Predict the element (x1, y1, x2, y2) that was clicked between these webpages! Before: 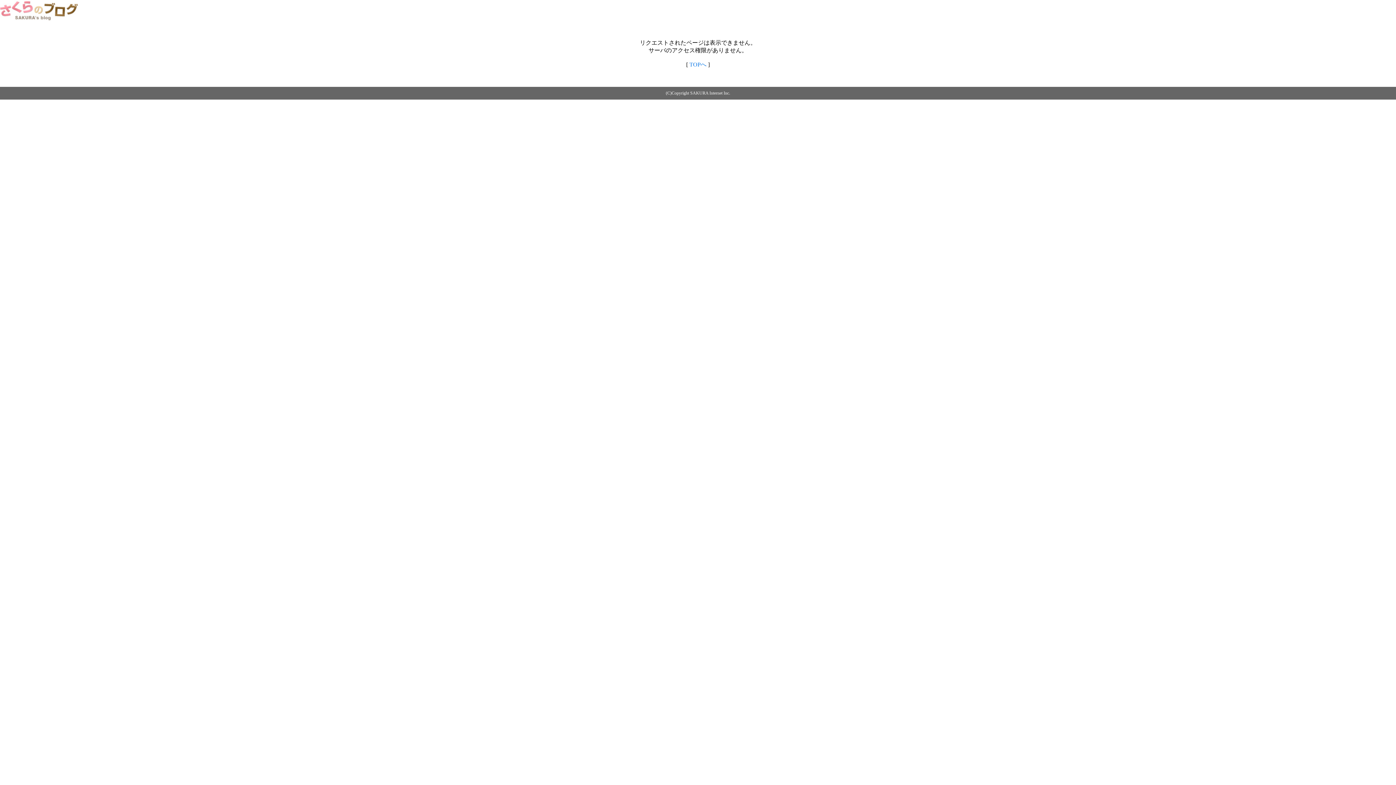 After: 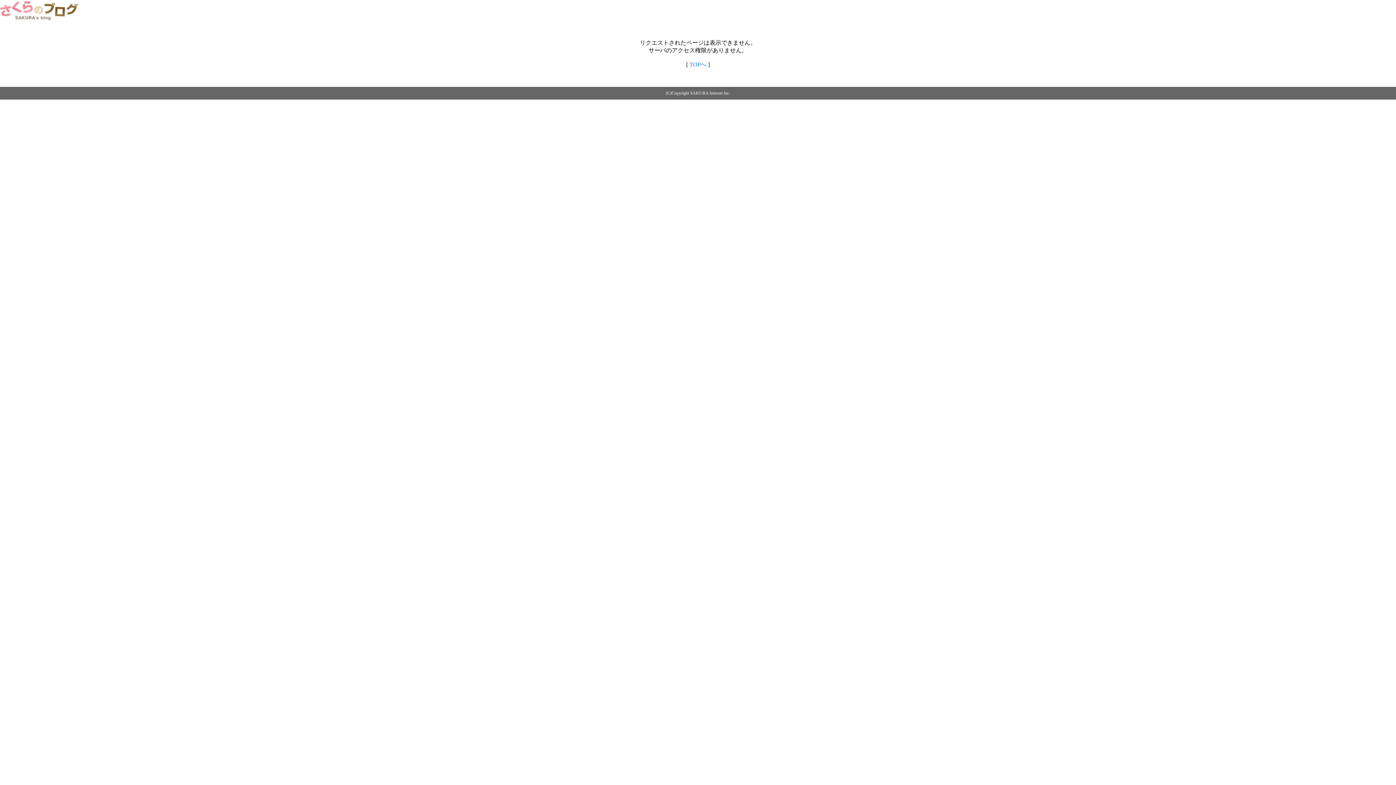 Action: label: TOPへ bbox: (689, 61, 706, 67)